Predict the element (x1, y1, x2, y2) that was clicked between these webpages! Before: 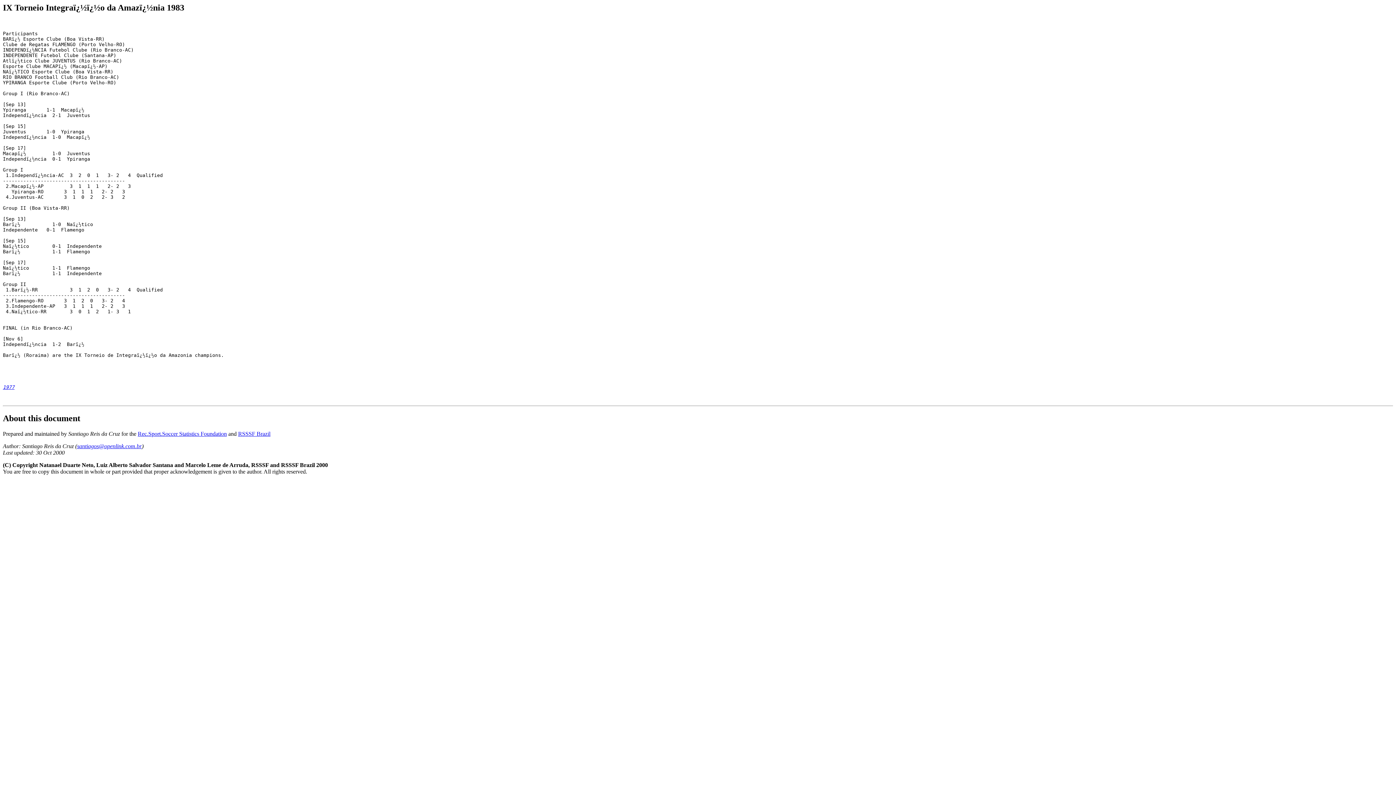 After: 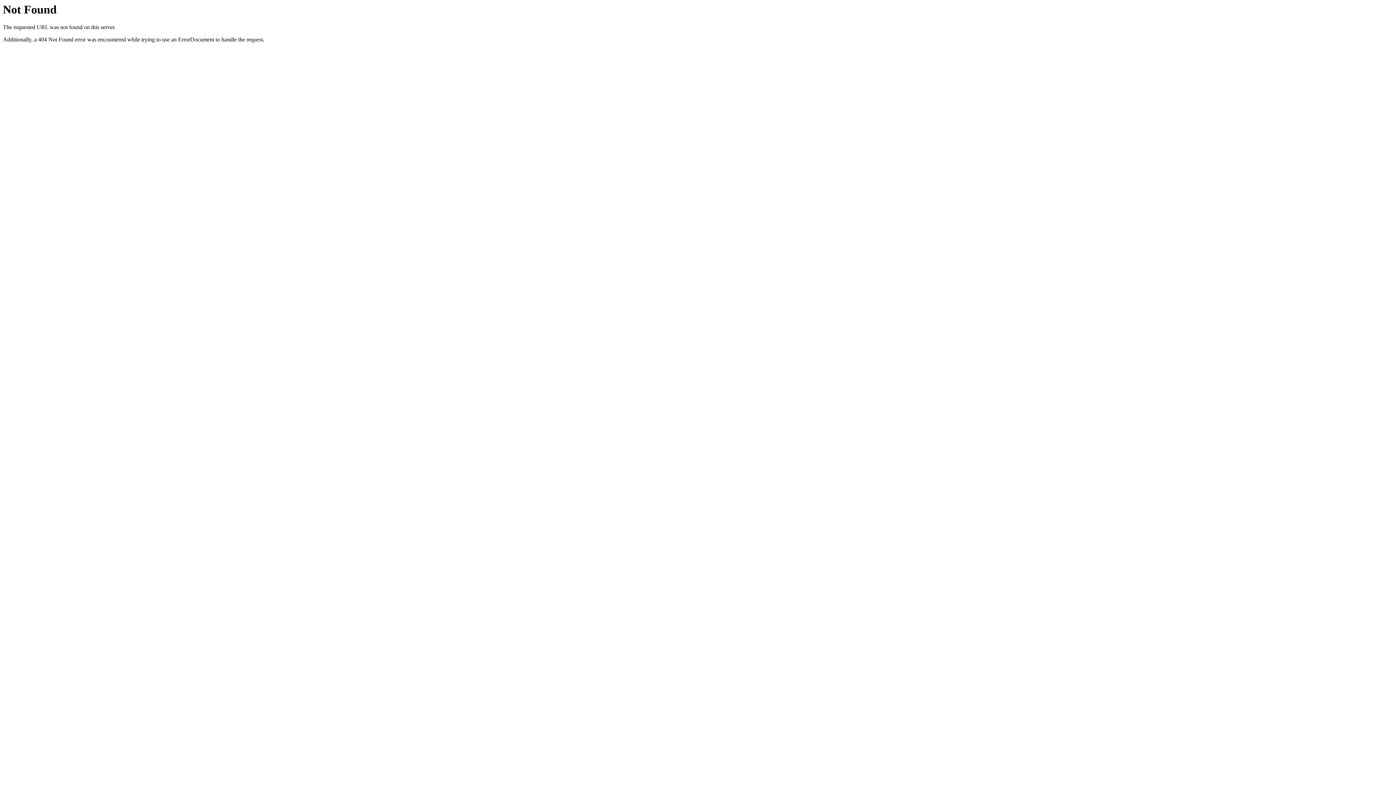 Action: bbox: (2, 384, 14, 390) label: 1977